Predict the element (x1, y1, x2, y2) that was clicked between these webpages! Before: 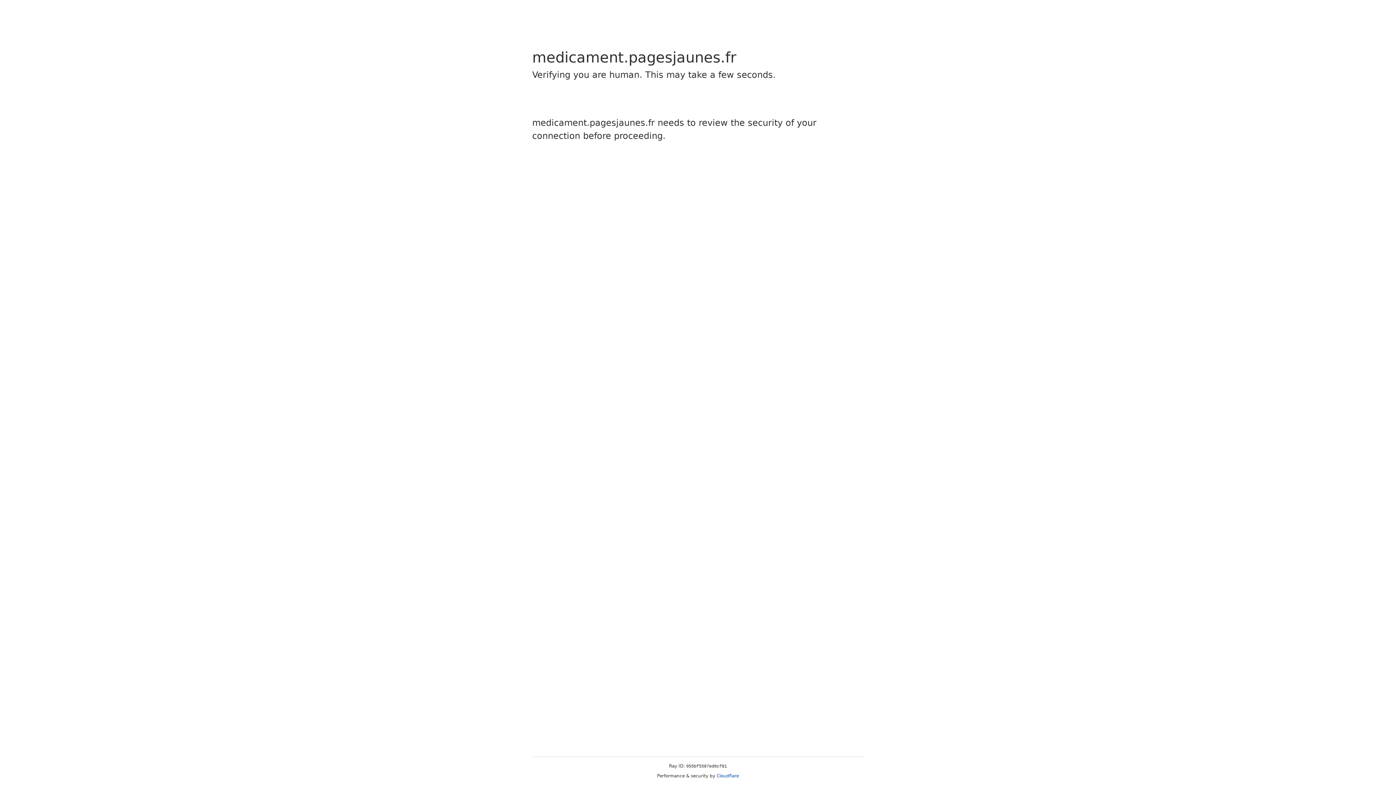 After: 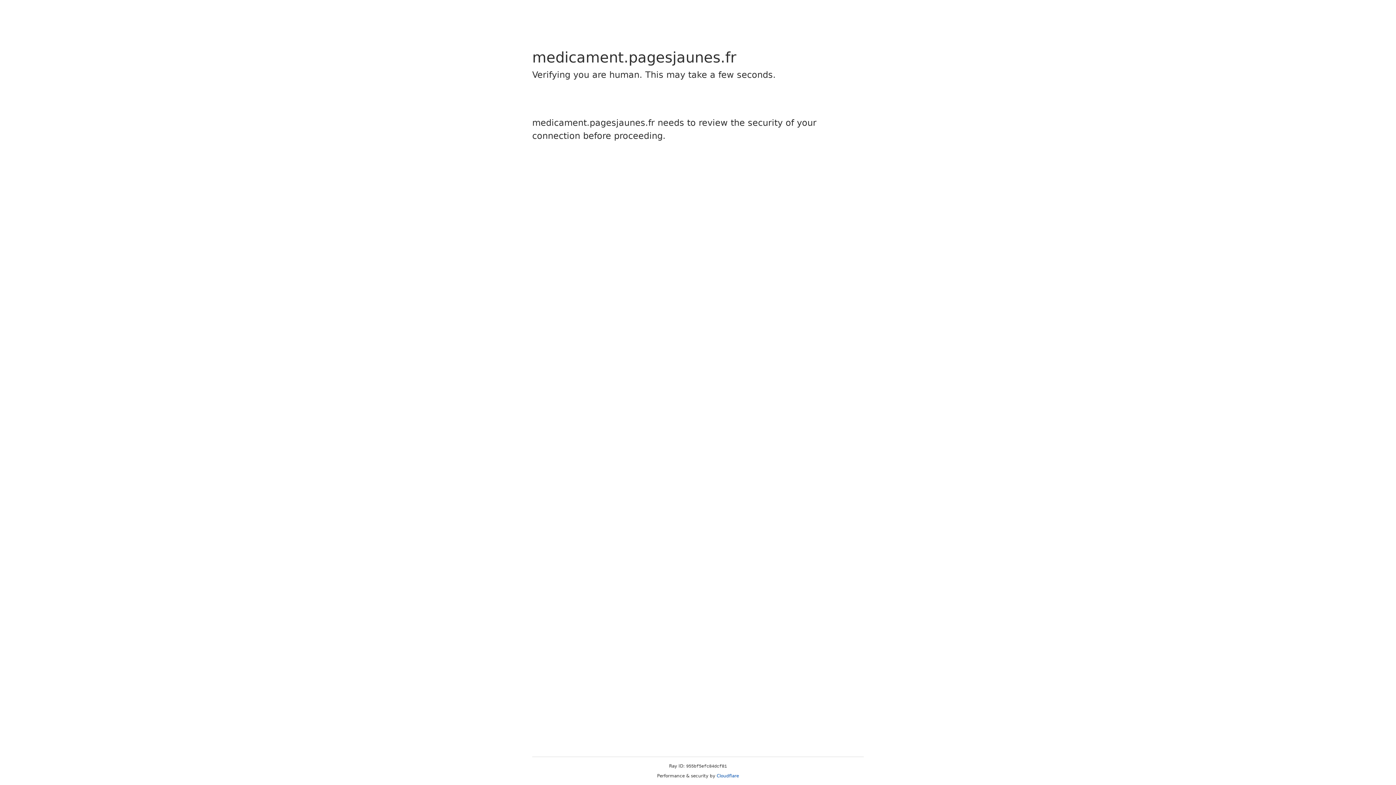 Action: bbox: (716, 773, 739, 778) label: Cloudflare